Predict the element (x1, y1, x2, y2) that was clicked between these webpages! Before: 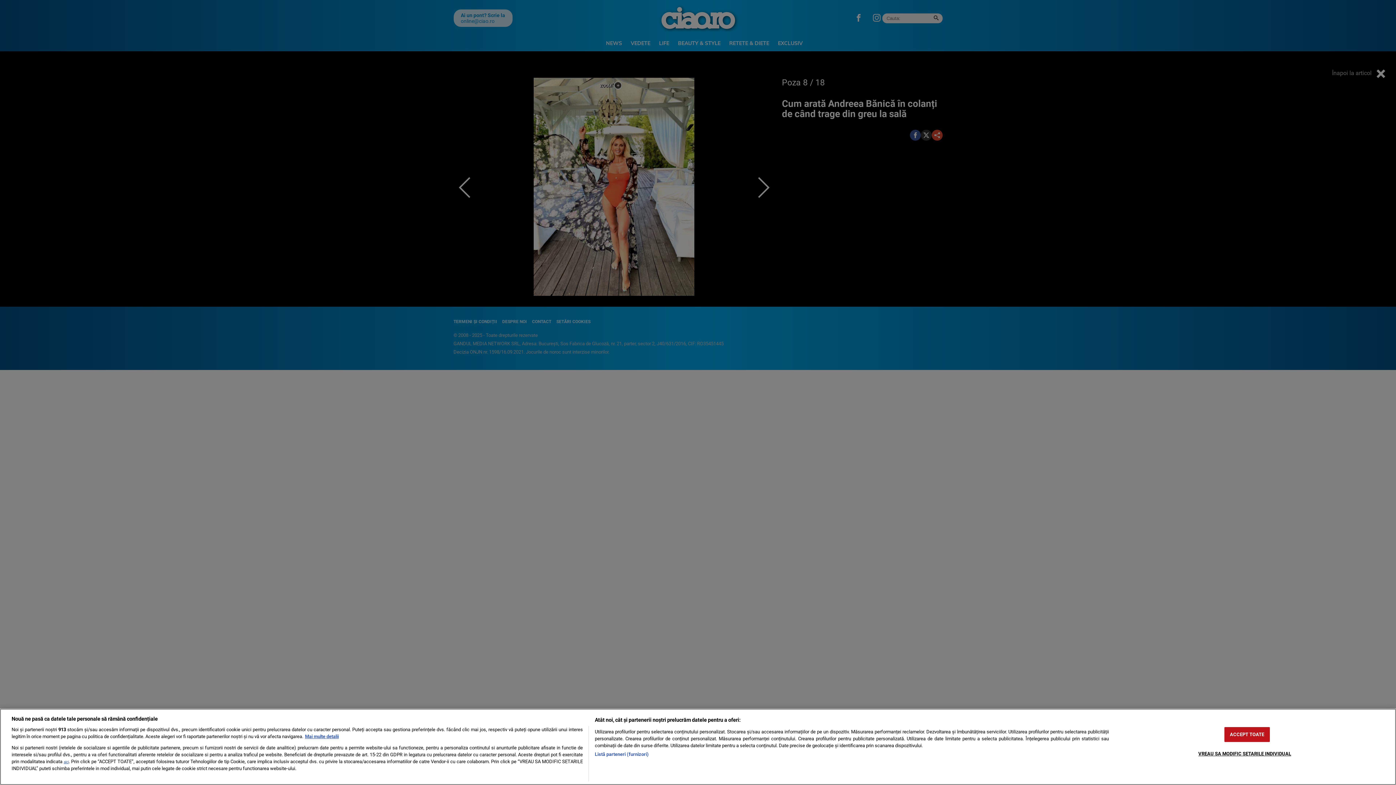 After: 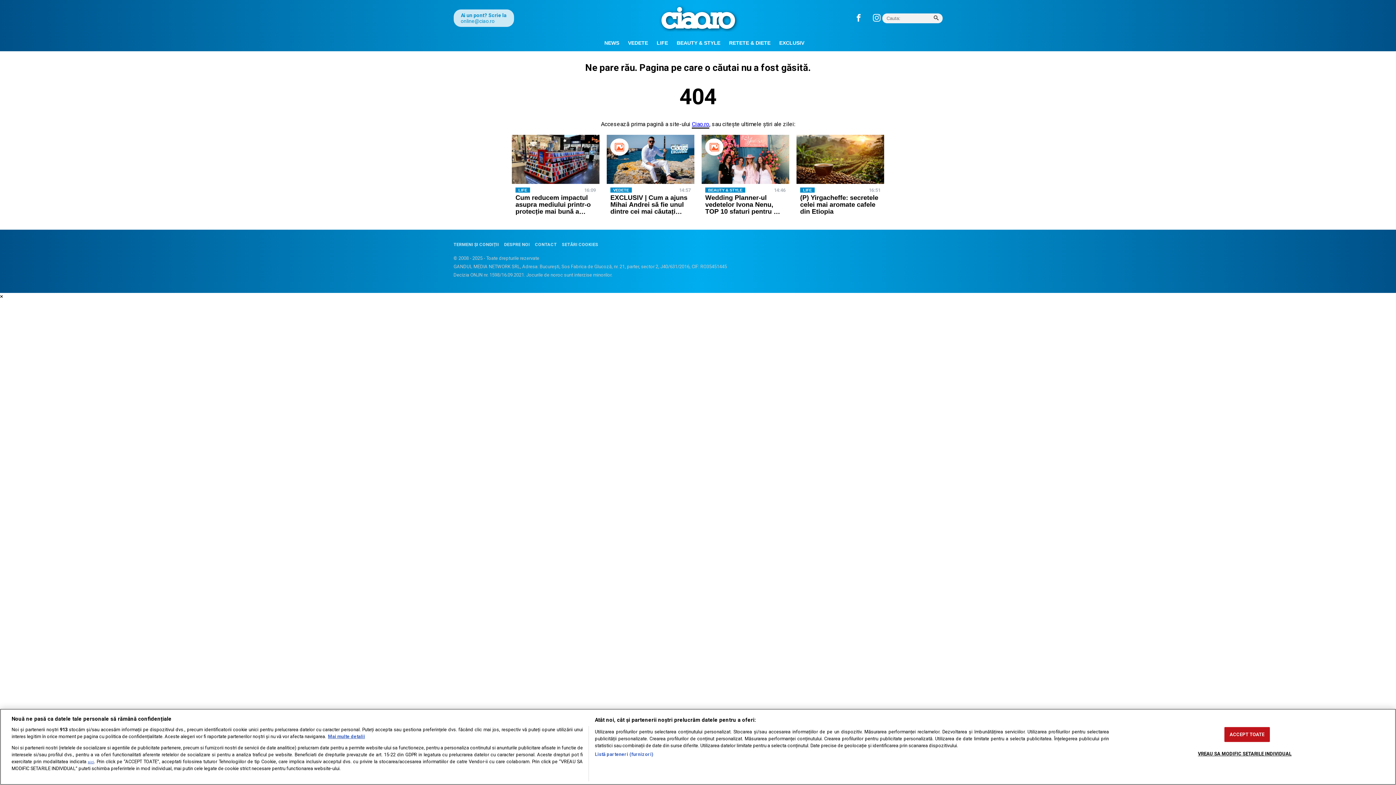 Action: label: aici bbox: (63, 760, 68, 764)